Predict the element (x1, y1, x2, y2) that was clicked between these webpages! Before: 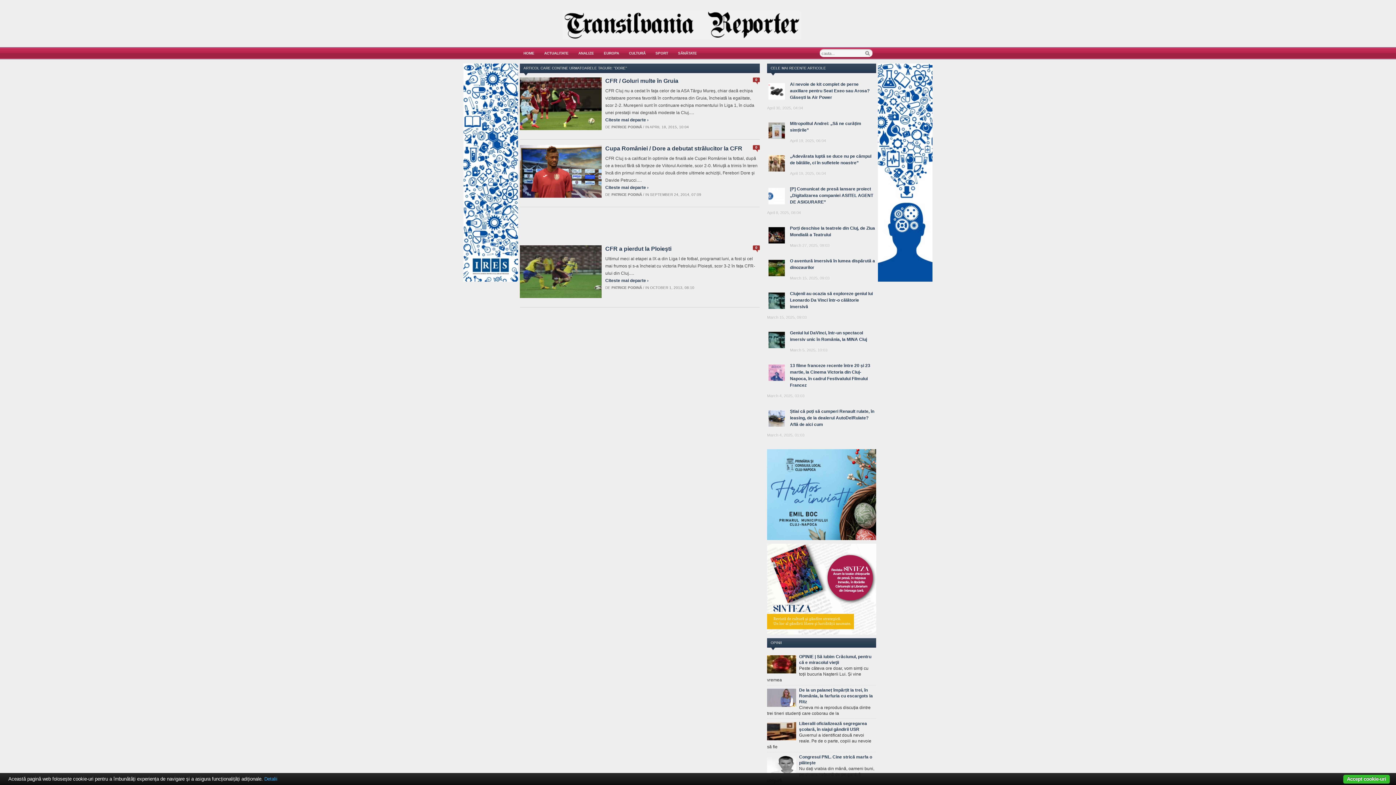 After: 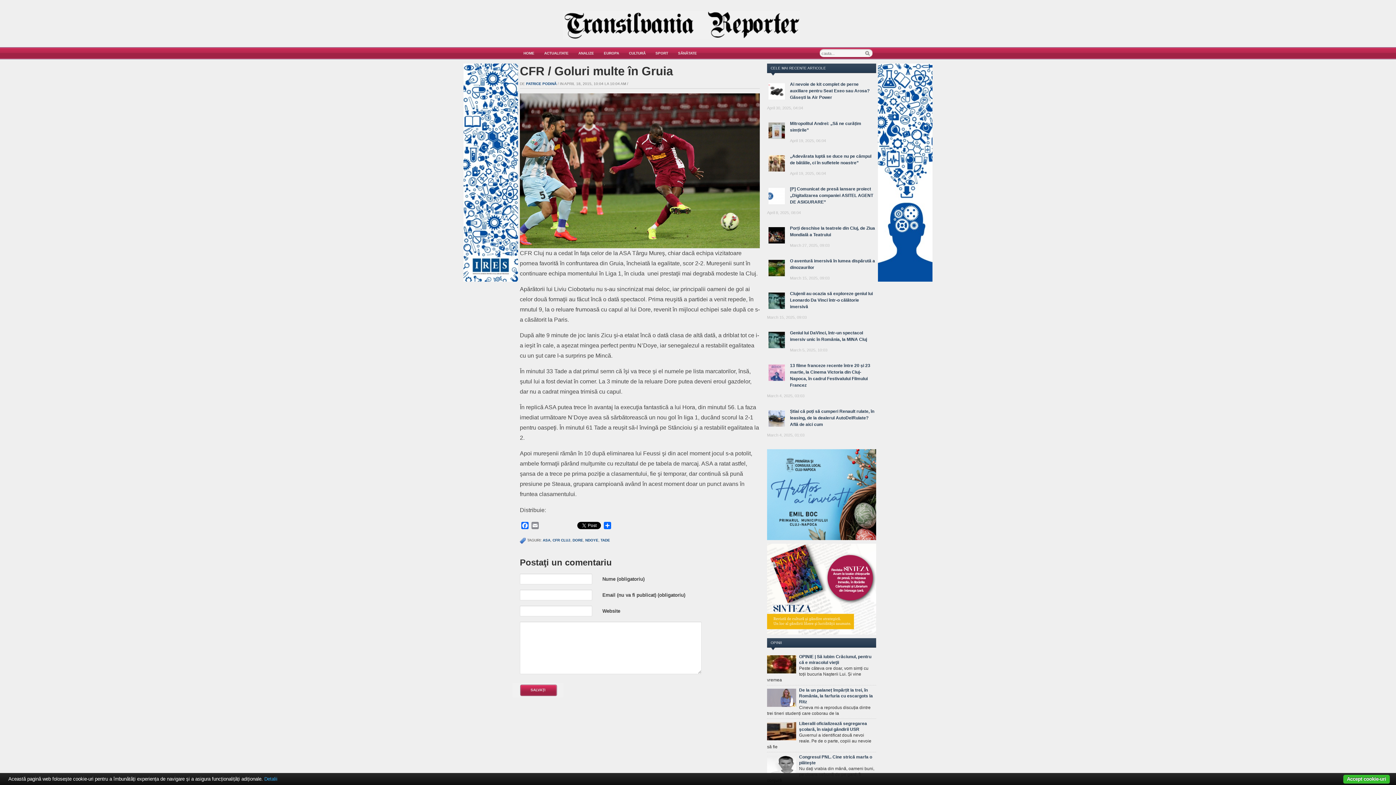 Action: label: Citeste mai departe › bbox: (605, 117, 648, 122)